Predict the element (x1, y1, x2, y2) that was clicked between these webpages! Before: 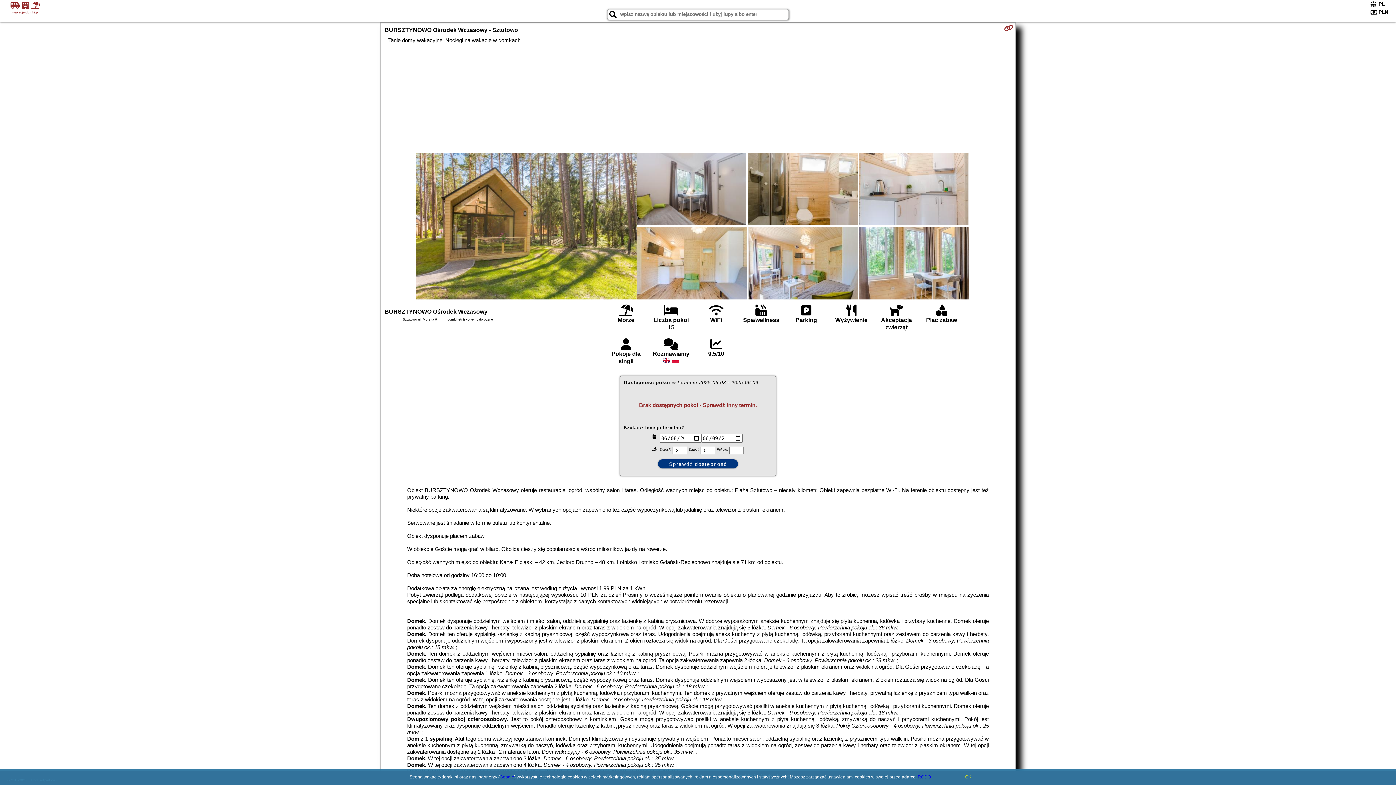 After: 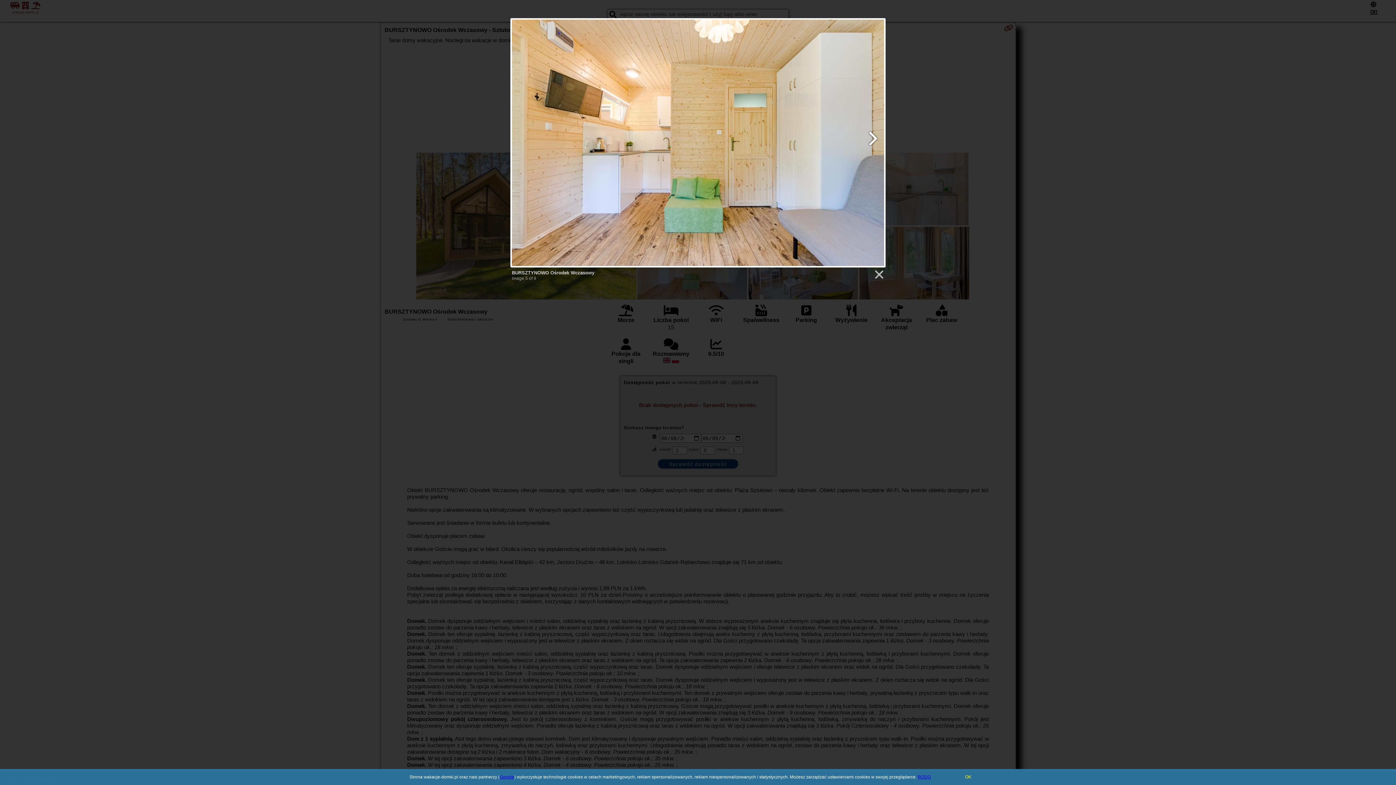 Action: bbox: (636, 226, 747, 301)